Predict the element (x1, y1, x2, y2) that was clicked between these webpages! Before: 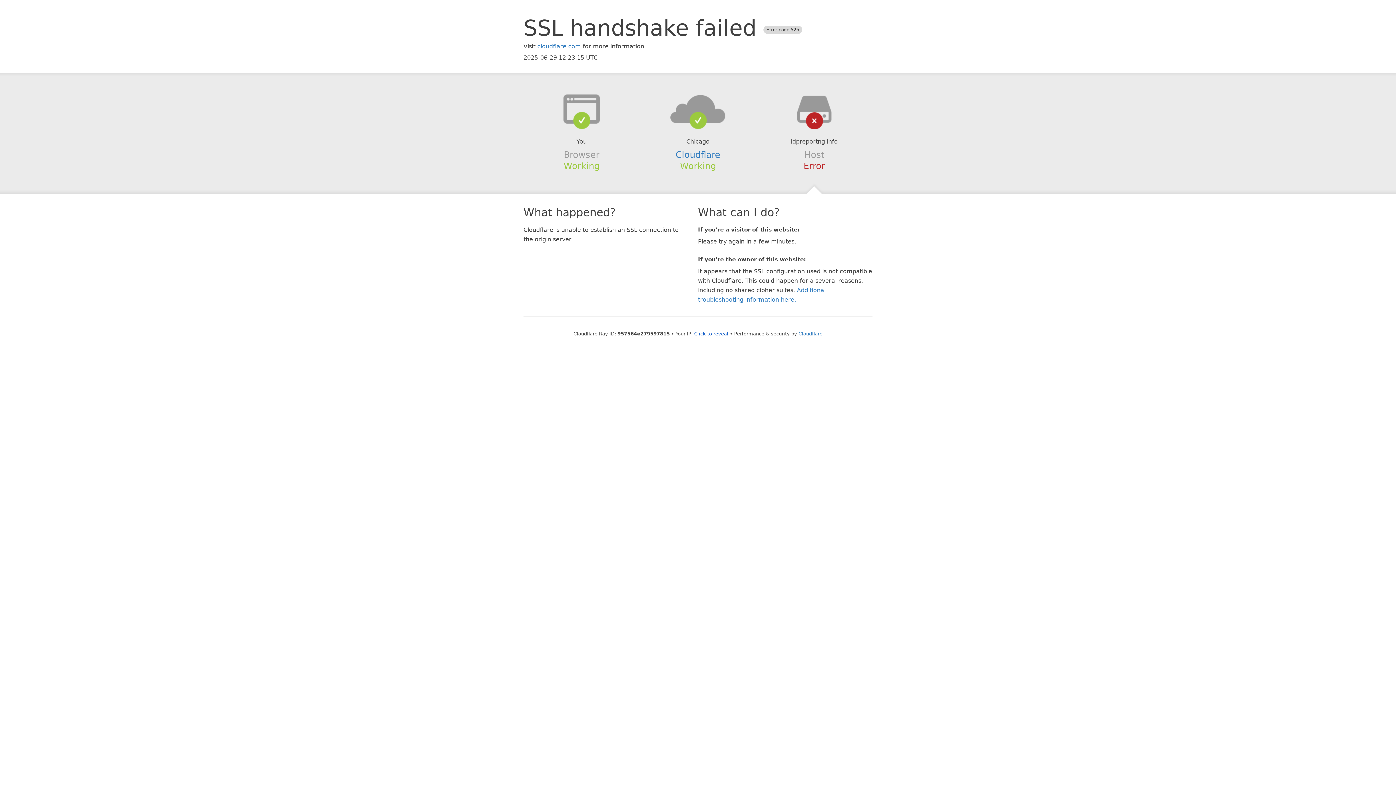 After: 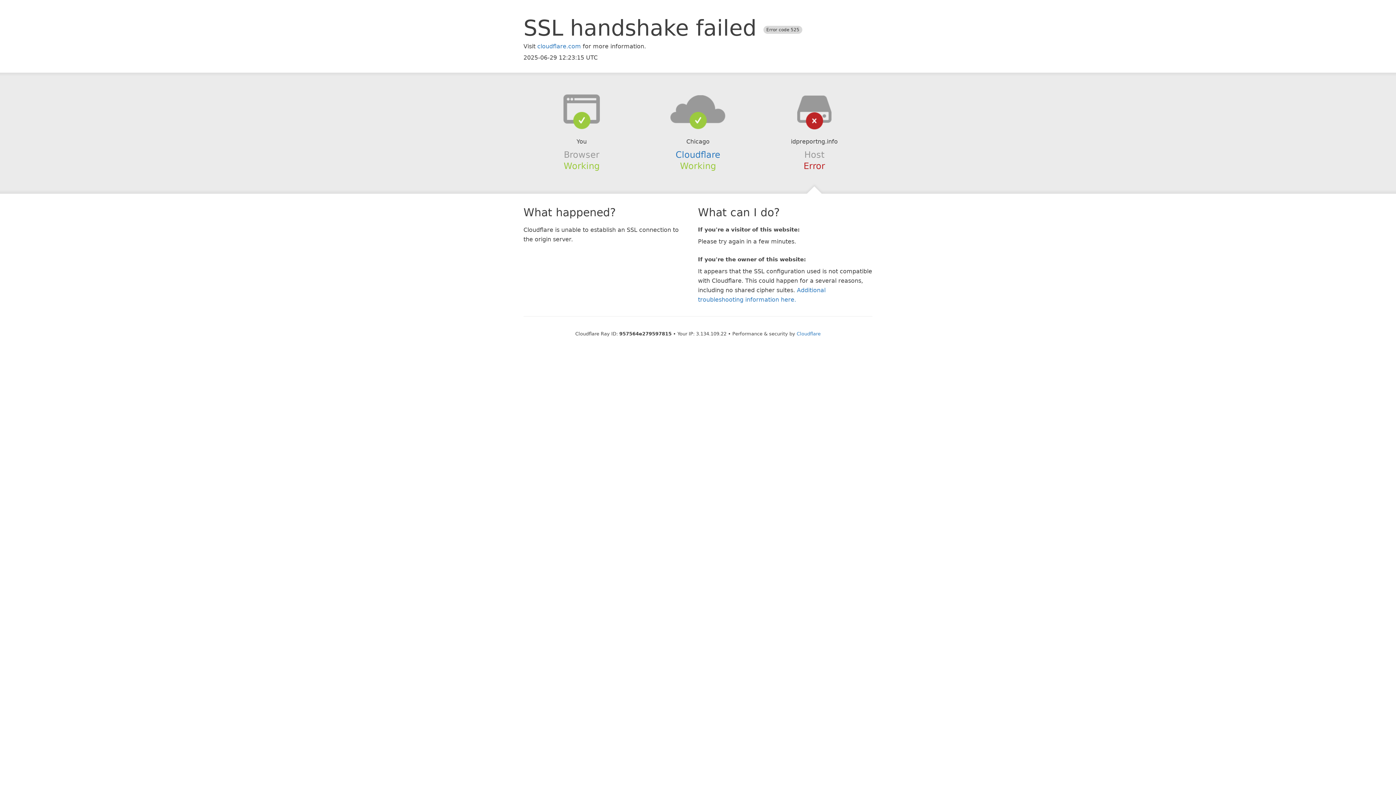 Action: label: Click to reveal bbox: (694, 331, 728, 336)